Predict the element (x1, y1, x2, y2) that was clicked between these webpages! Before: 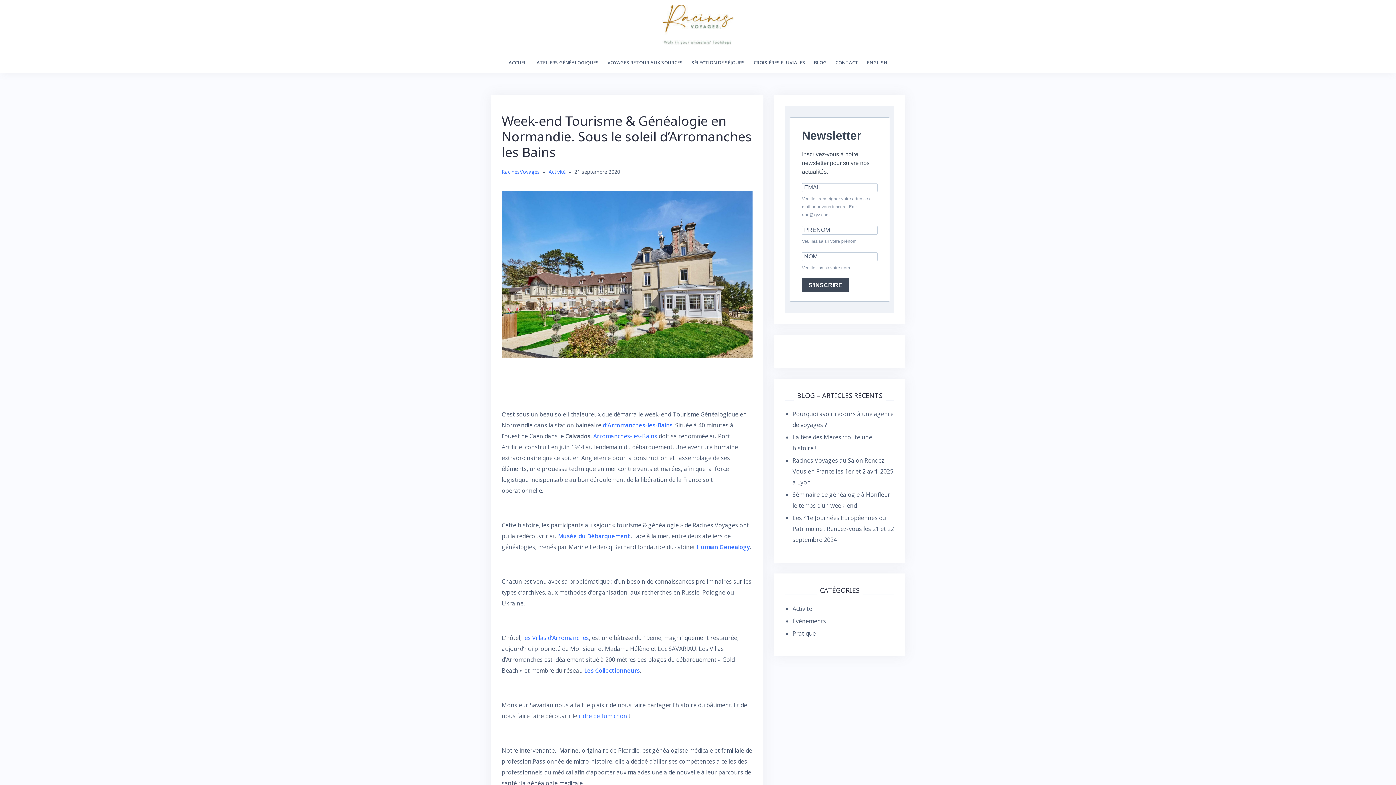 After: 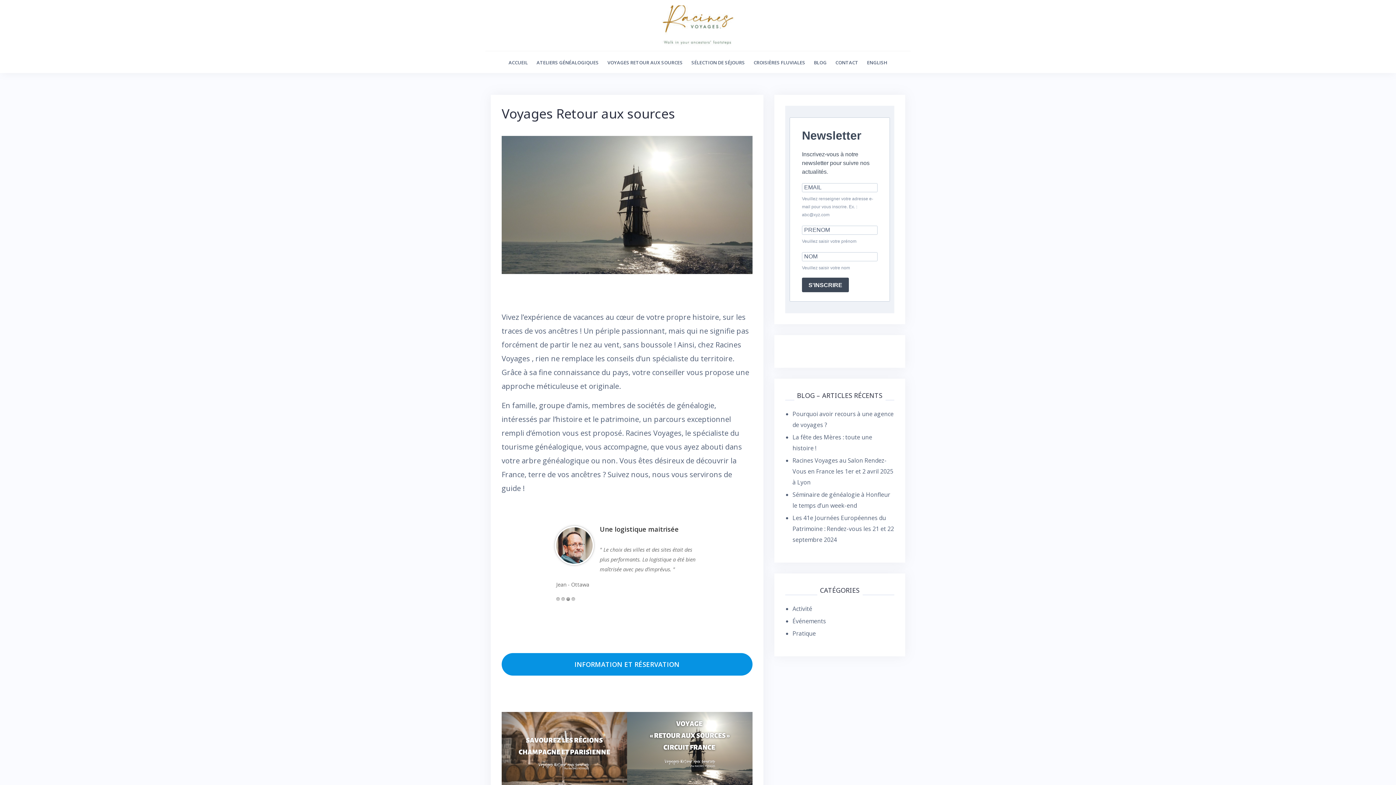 Action: bbox: (607, 58, 682, 66) label: VOYAGES RETOUR AUX SOURCES